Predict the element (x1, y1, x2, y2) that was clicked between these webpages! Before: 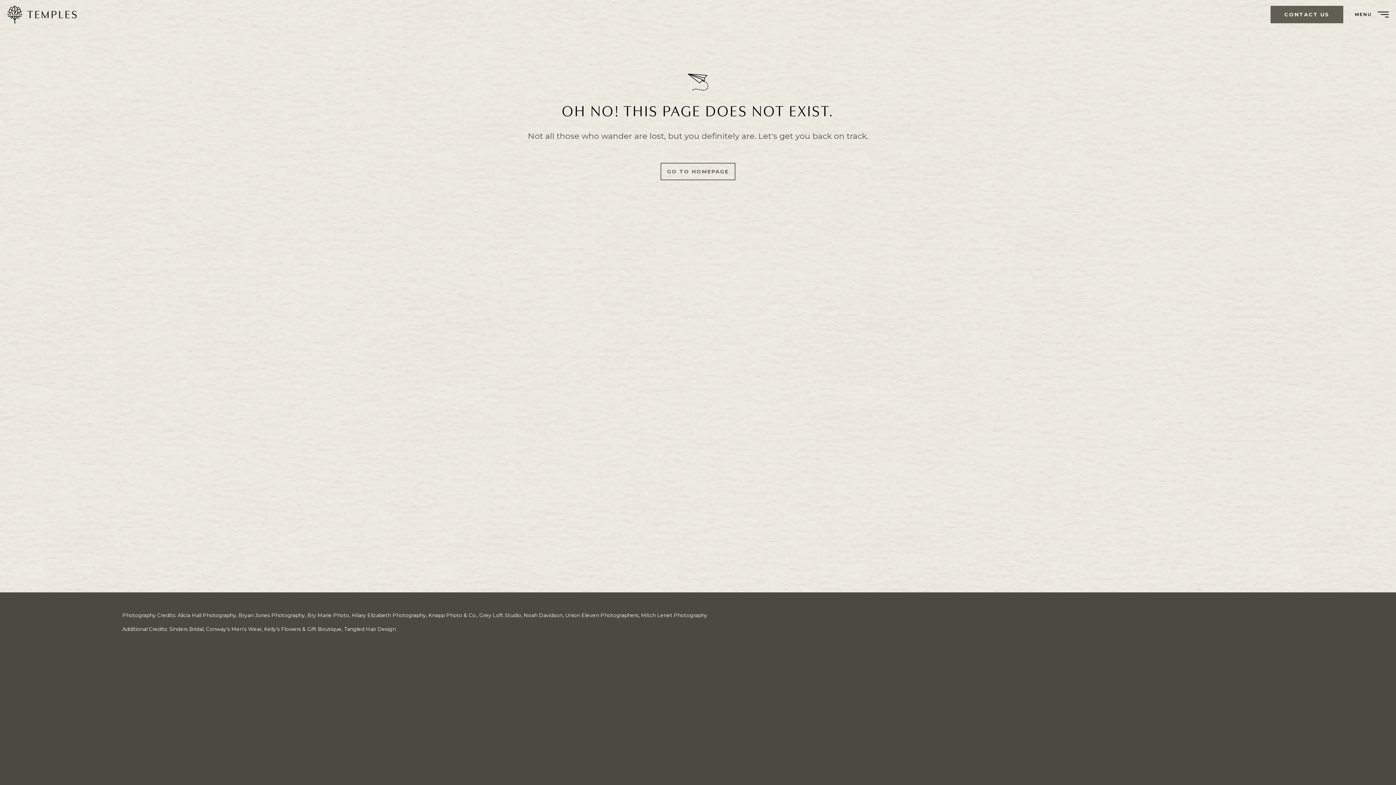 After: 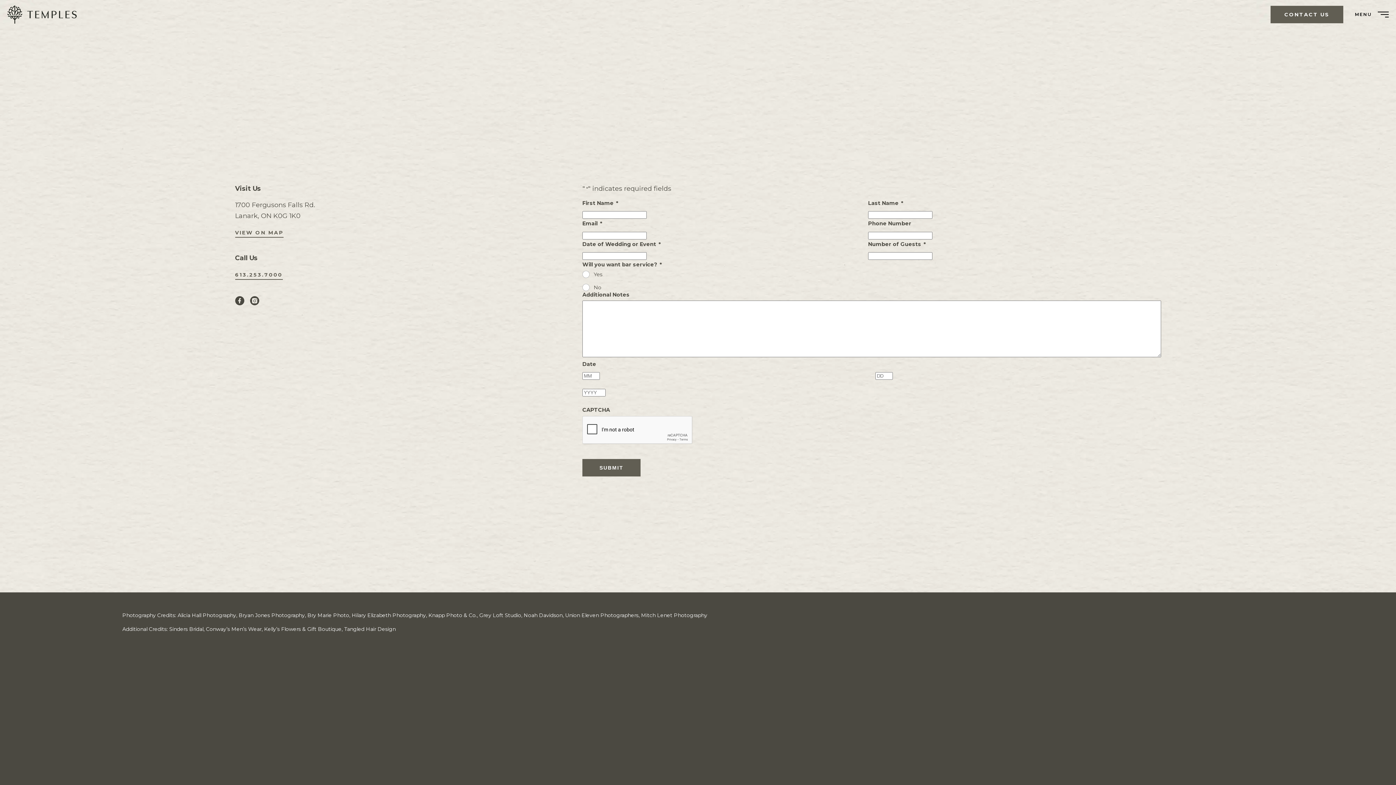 Action: label: Contact Us bbox: (813, 720, 842, 727)